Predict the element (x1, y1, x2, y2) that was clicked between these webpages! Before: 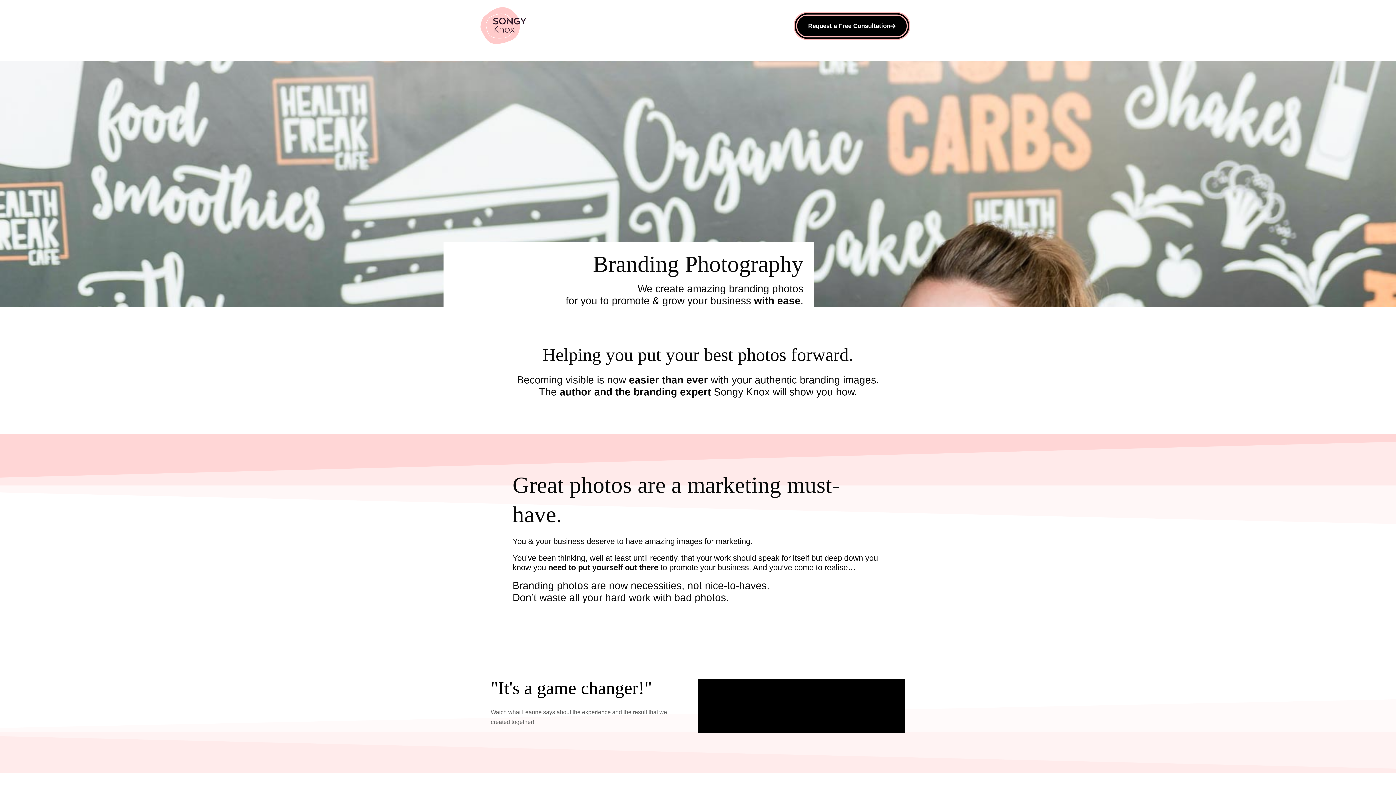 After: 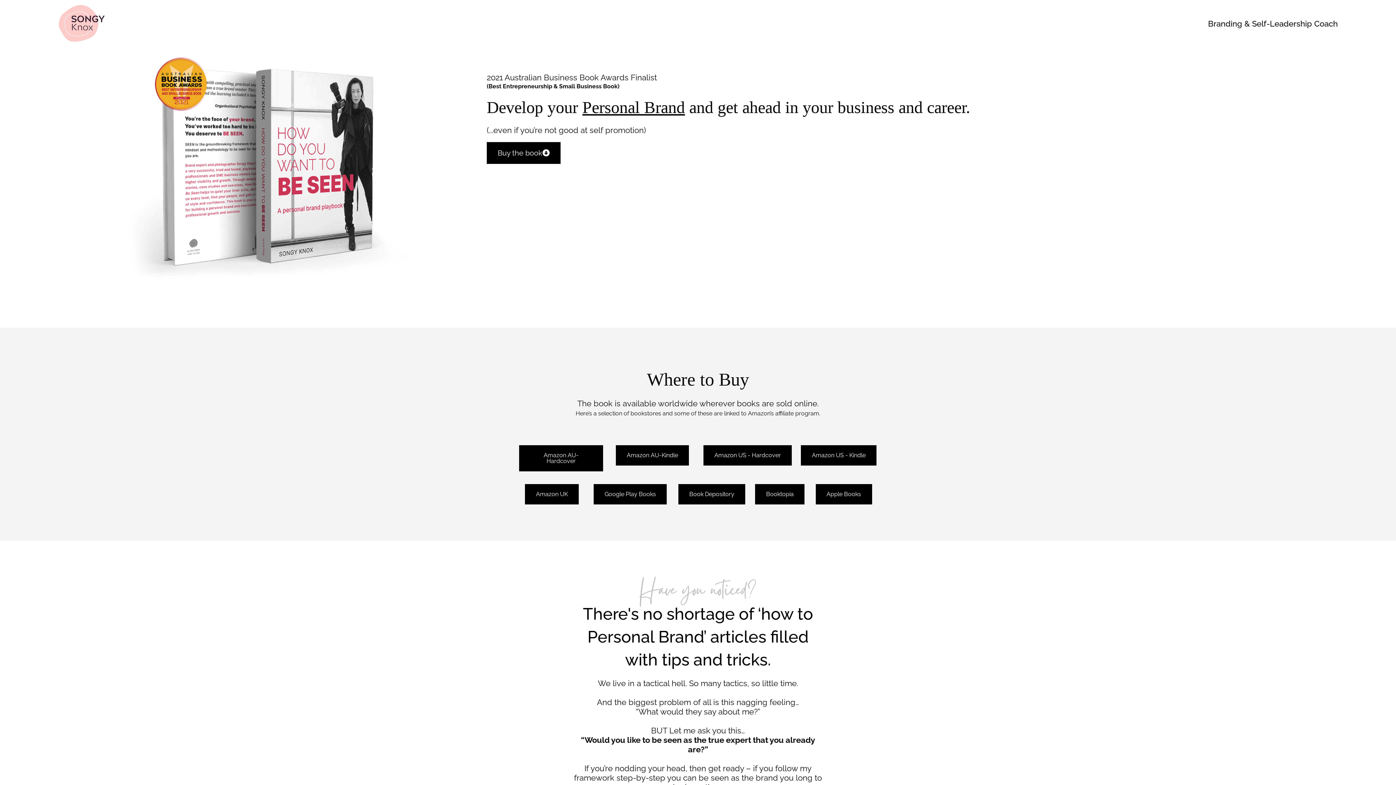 Action: bbox: (480, 22, 527, 28)